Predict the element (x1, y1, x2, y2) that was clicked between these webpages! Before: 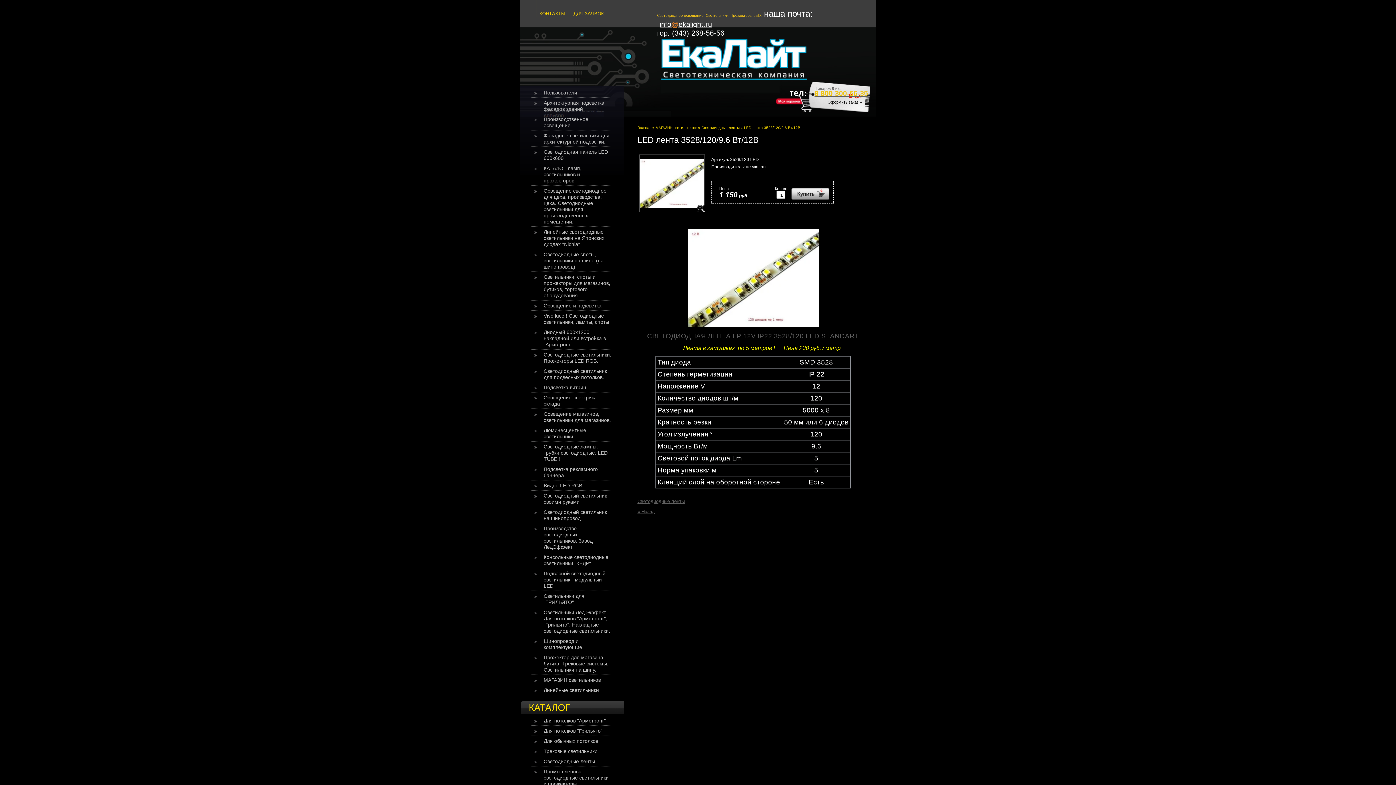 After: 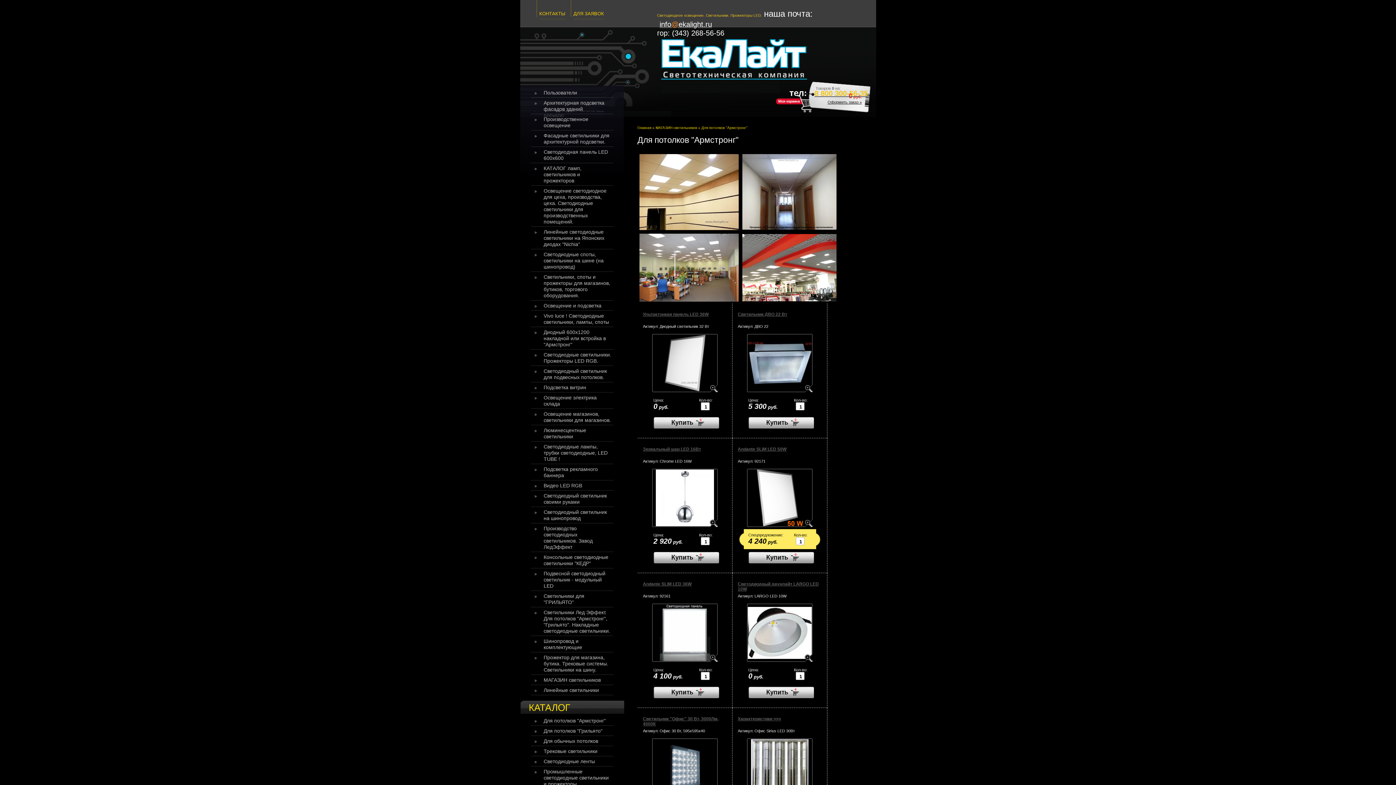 Action: label: Для потолков "Армстронг" bbox: (543, 718, 606, 724)